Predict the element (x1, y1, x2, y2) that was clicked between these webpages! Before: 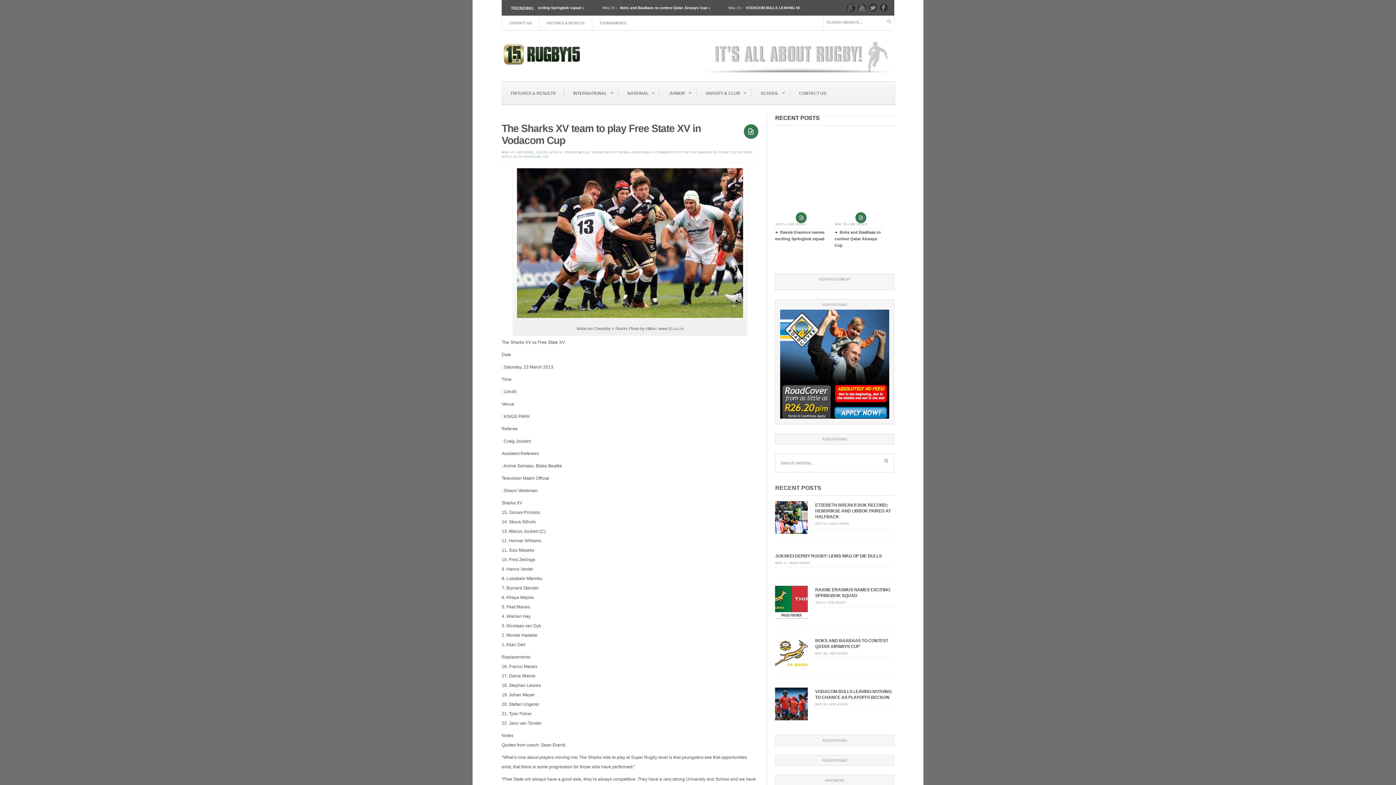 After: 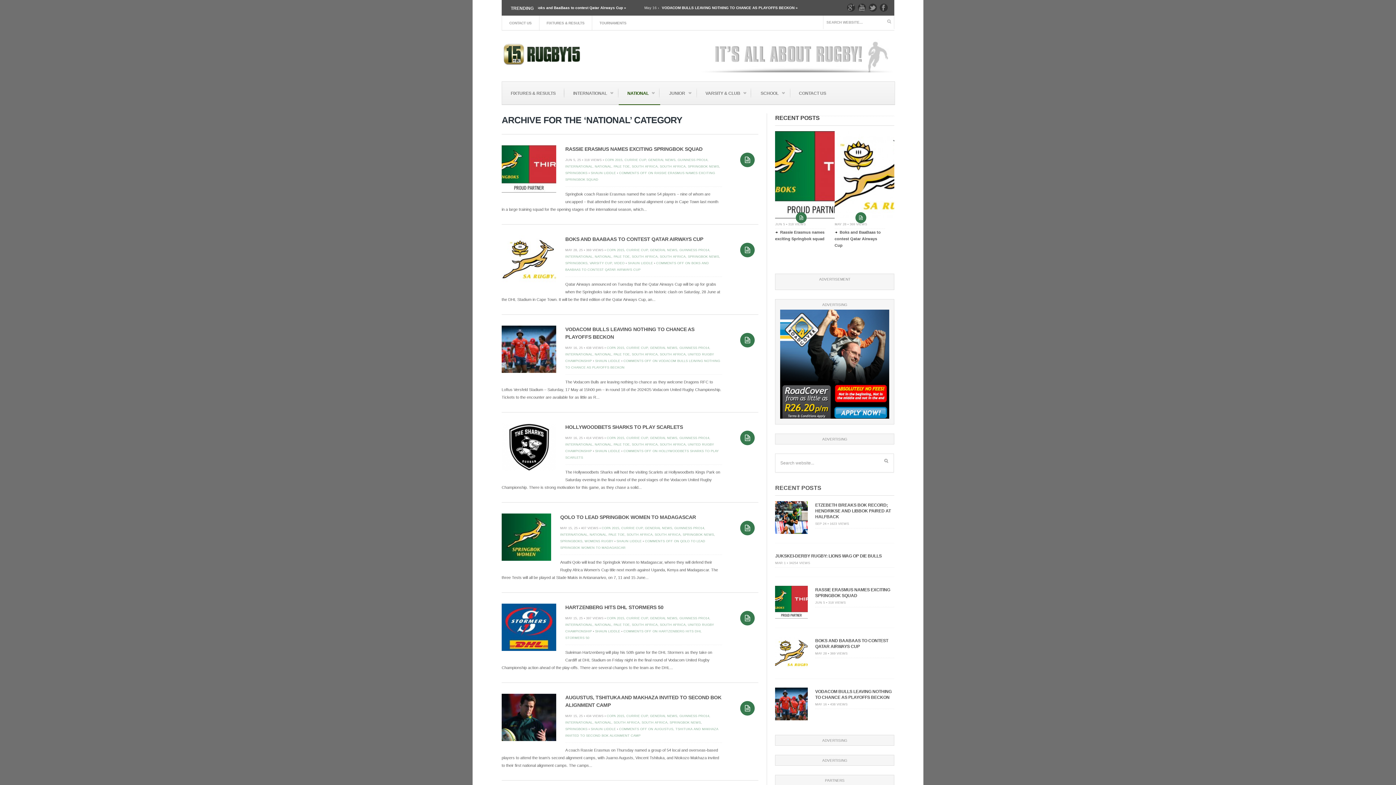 Action: label: NATIONAL
» bbox: (618, 81, 660, 105)